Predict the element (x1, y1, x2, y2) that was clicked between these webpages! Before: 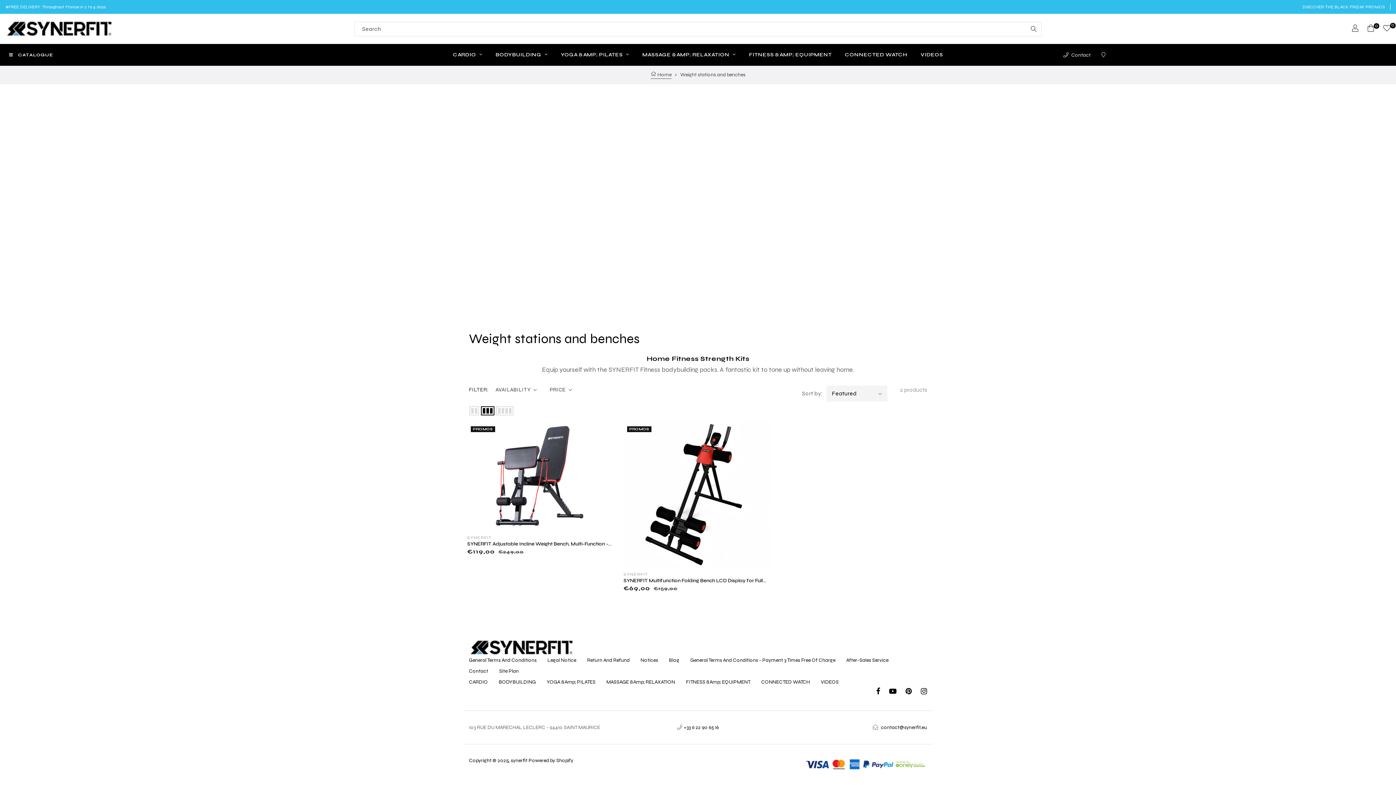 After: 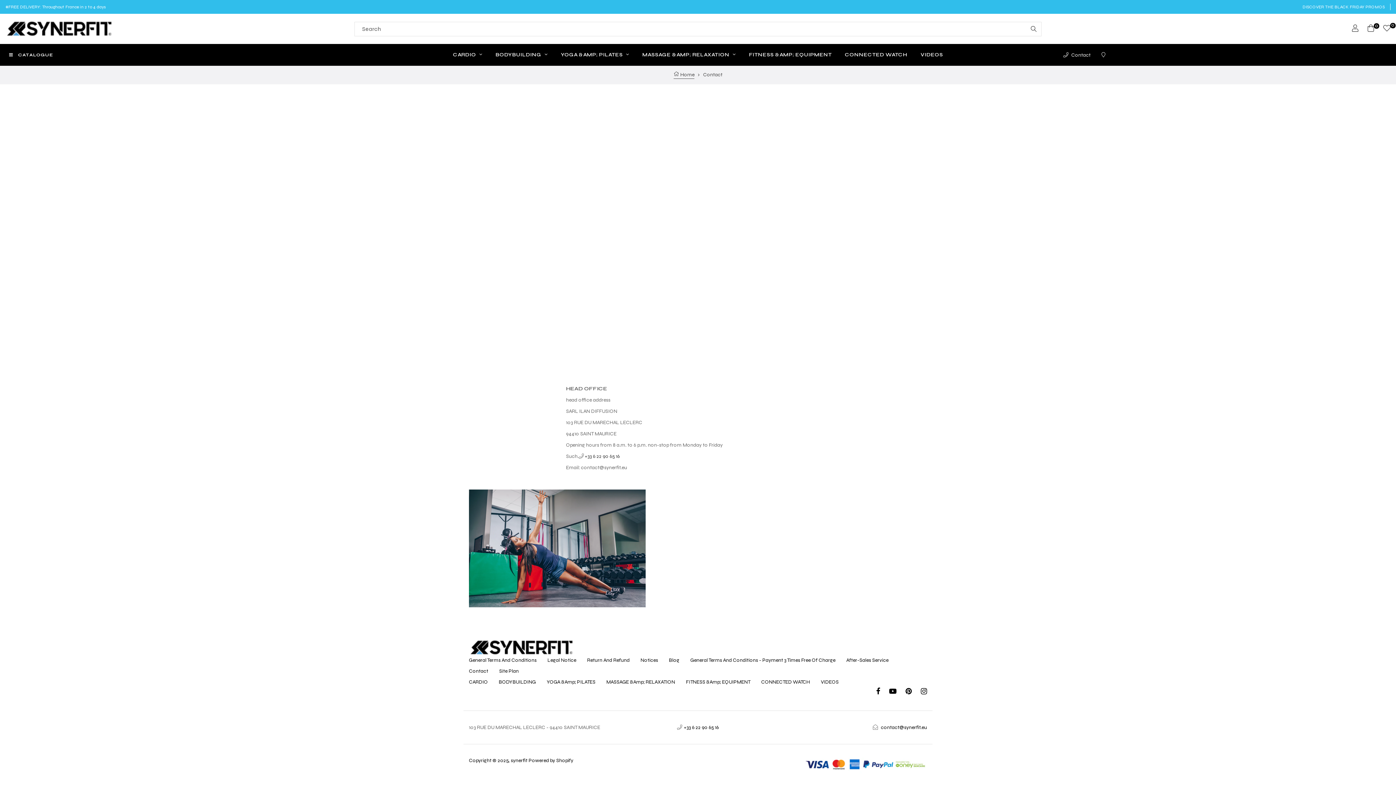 Action: label: Contact bbox: (469, 666, 488, 677)